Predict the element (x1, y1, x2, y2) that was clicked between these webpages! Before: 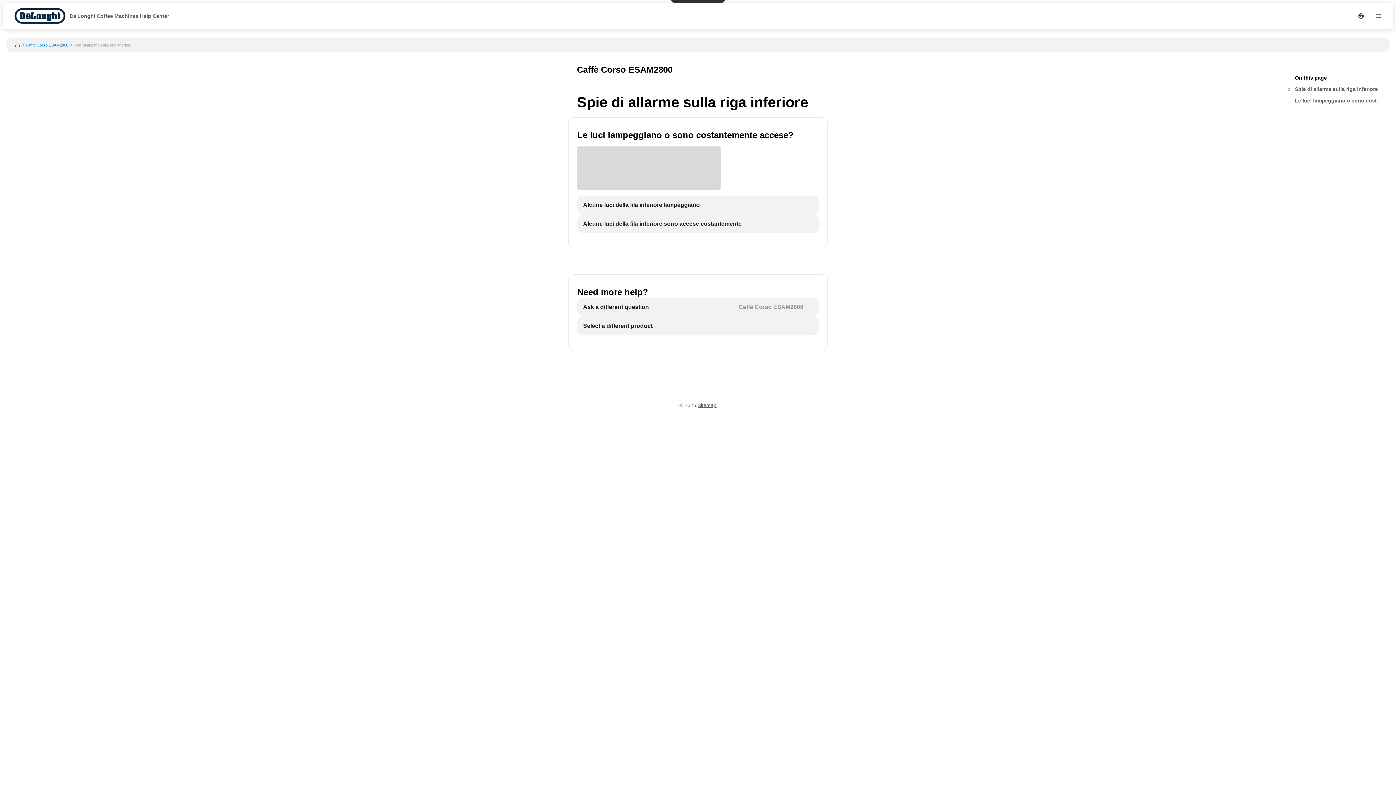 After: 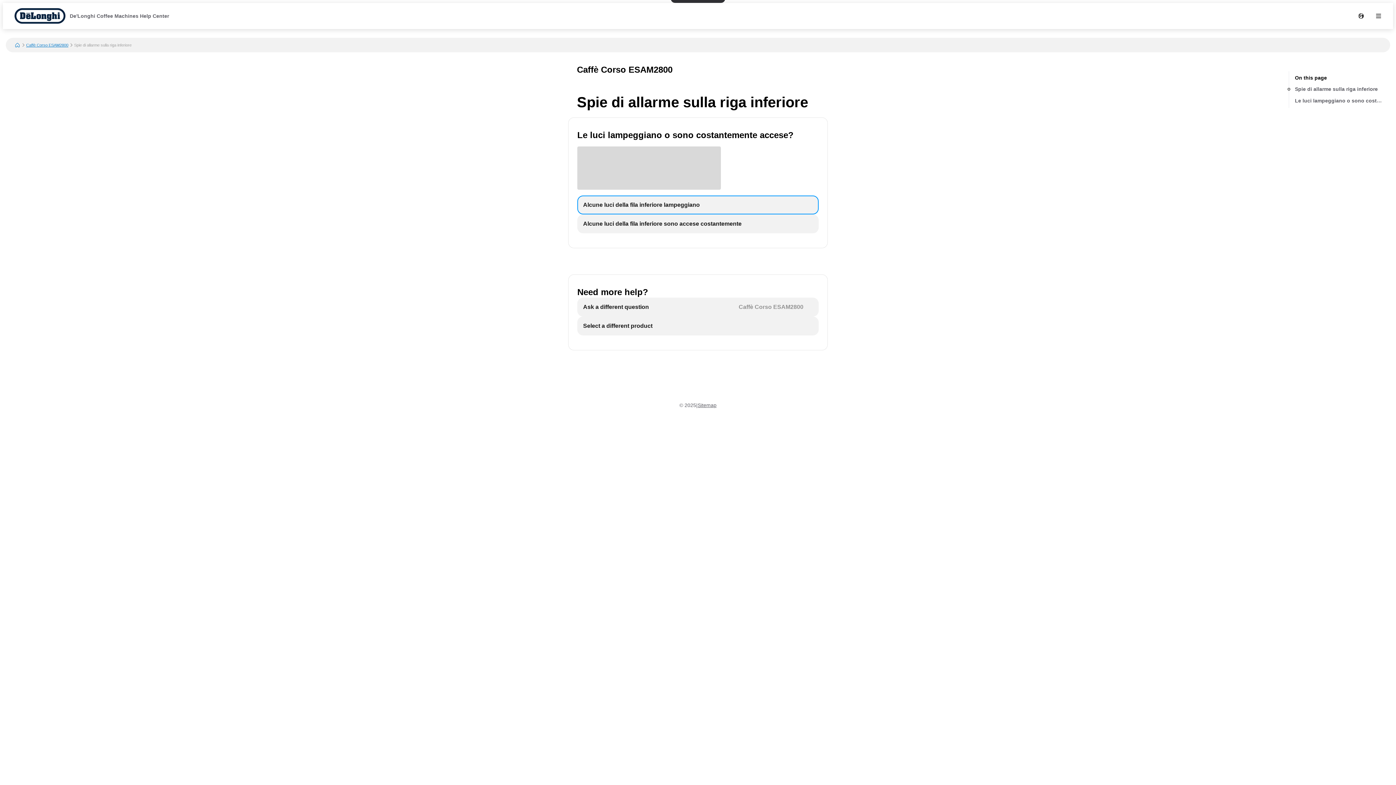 Action: bbox: (577, 195, 818, 214) label: Alcune luci della fila inferiore lampeggiano